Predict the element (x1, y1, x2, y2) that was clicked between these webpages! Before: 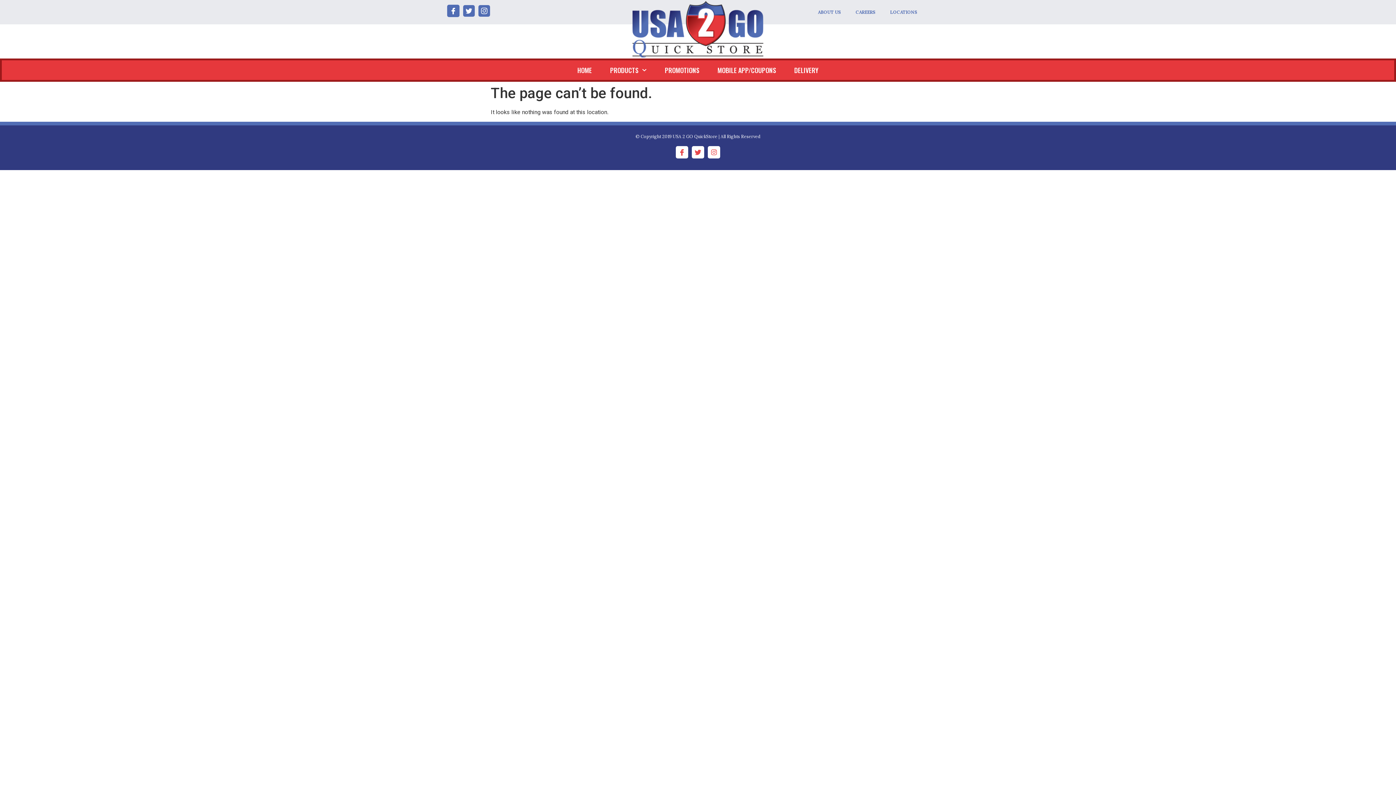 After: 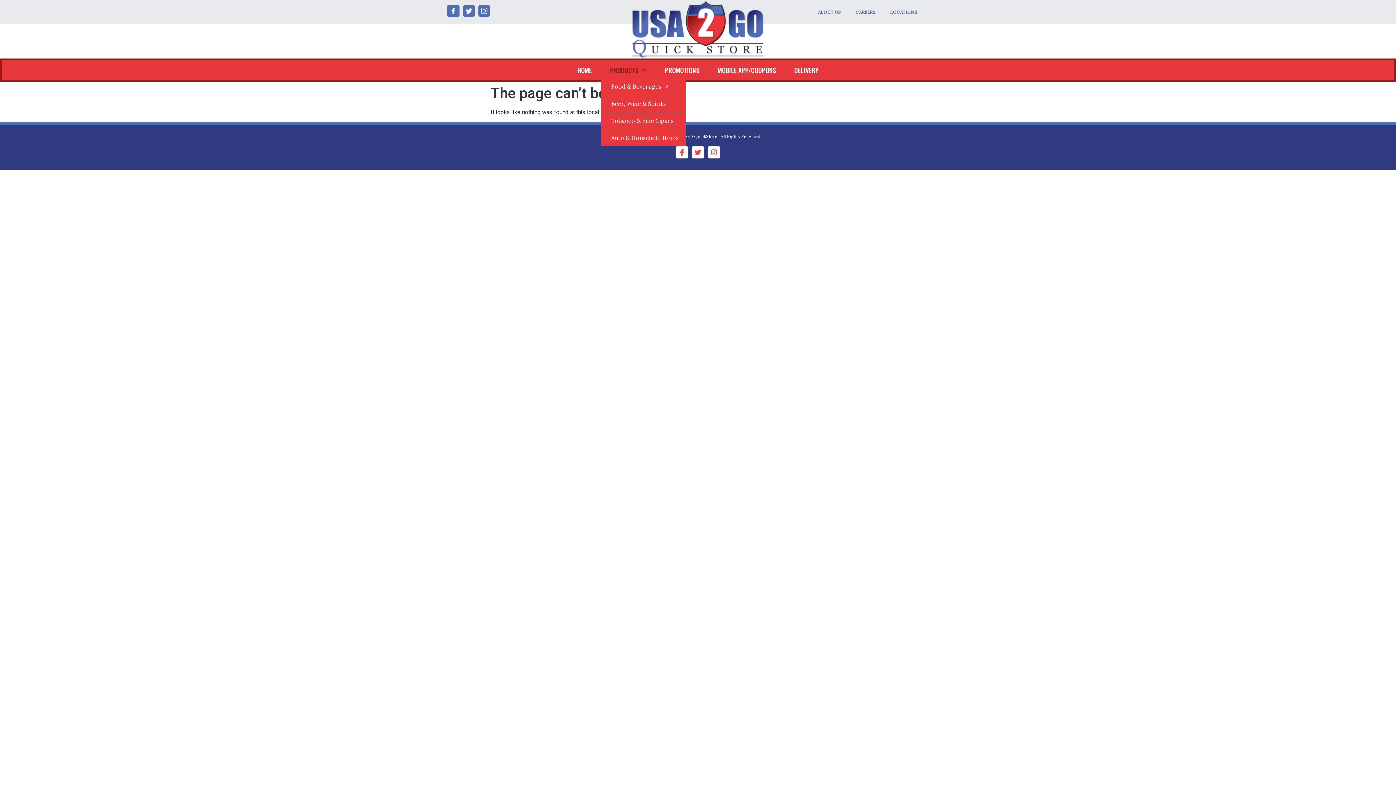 Action: label: PRODUCTS bbox: (601, 62, 655, 78)